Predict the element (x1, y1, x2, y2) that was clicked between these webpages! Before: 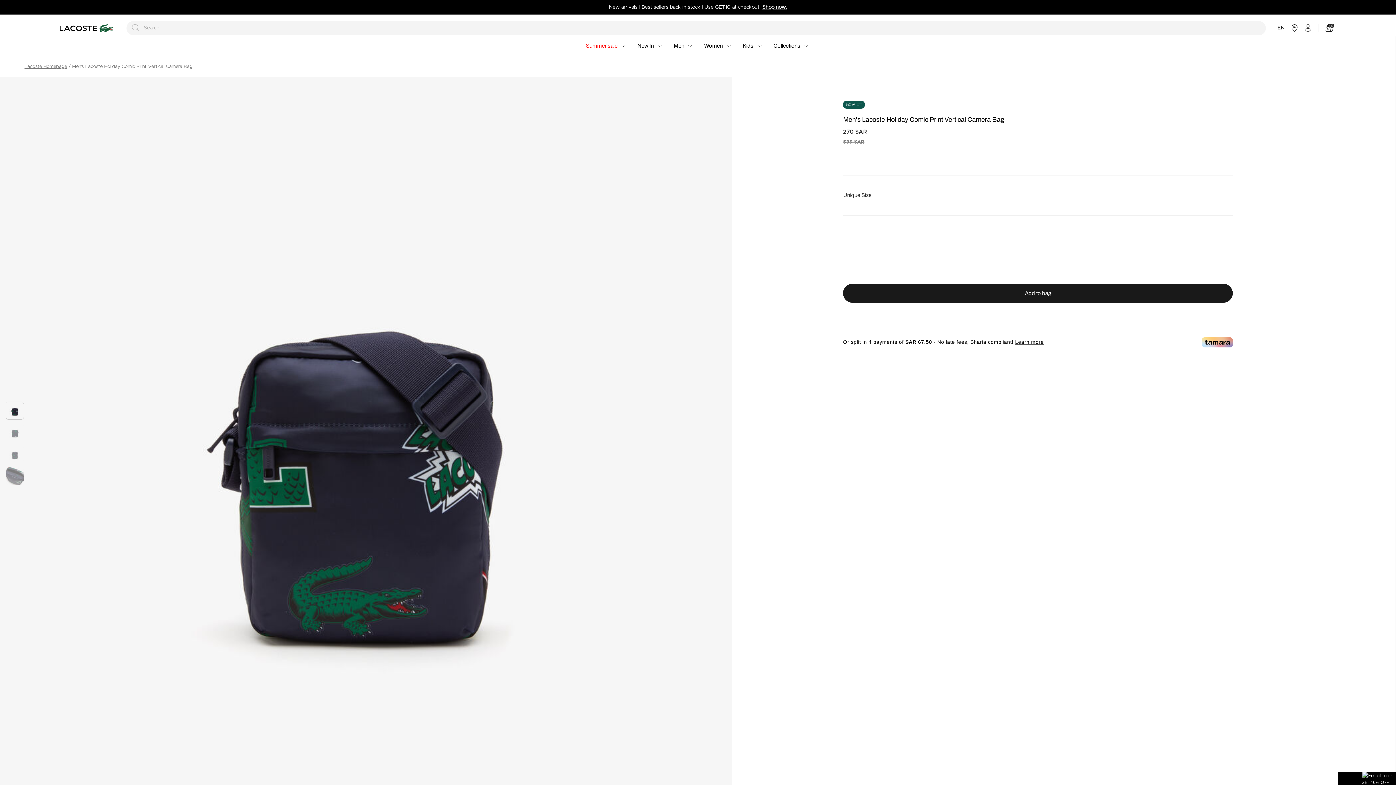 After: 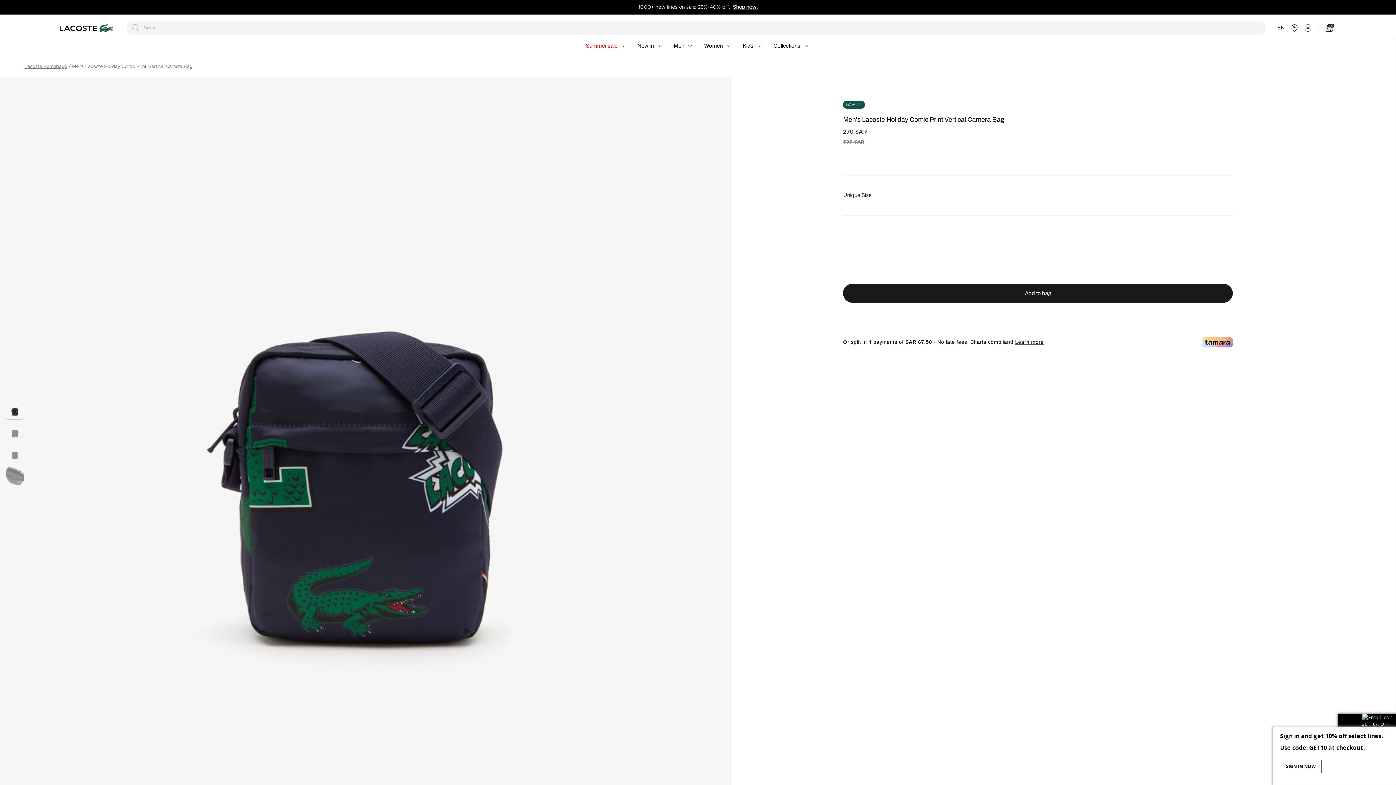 Action: bbox: (1338, 772, 1396, 785) label: Toggle tab